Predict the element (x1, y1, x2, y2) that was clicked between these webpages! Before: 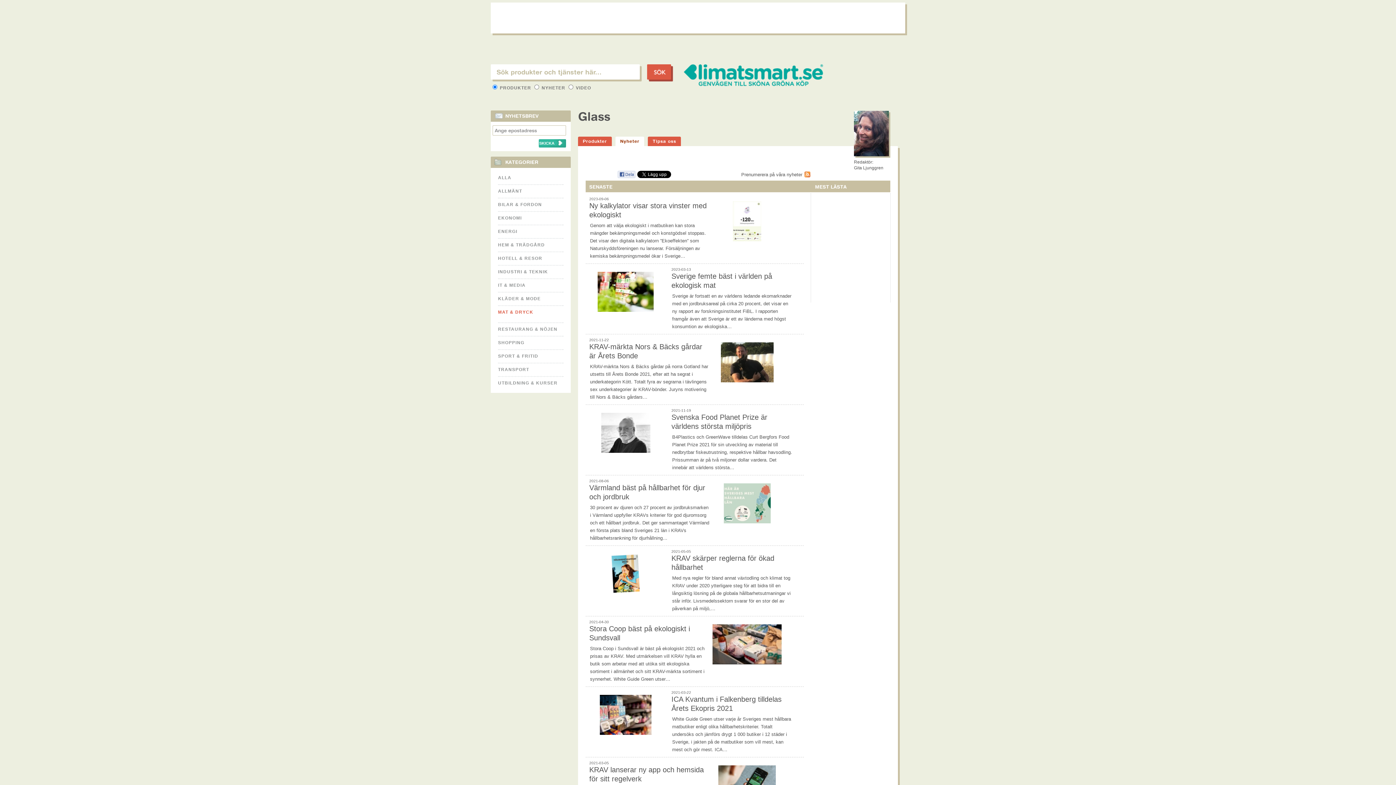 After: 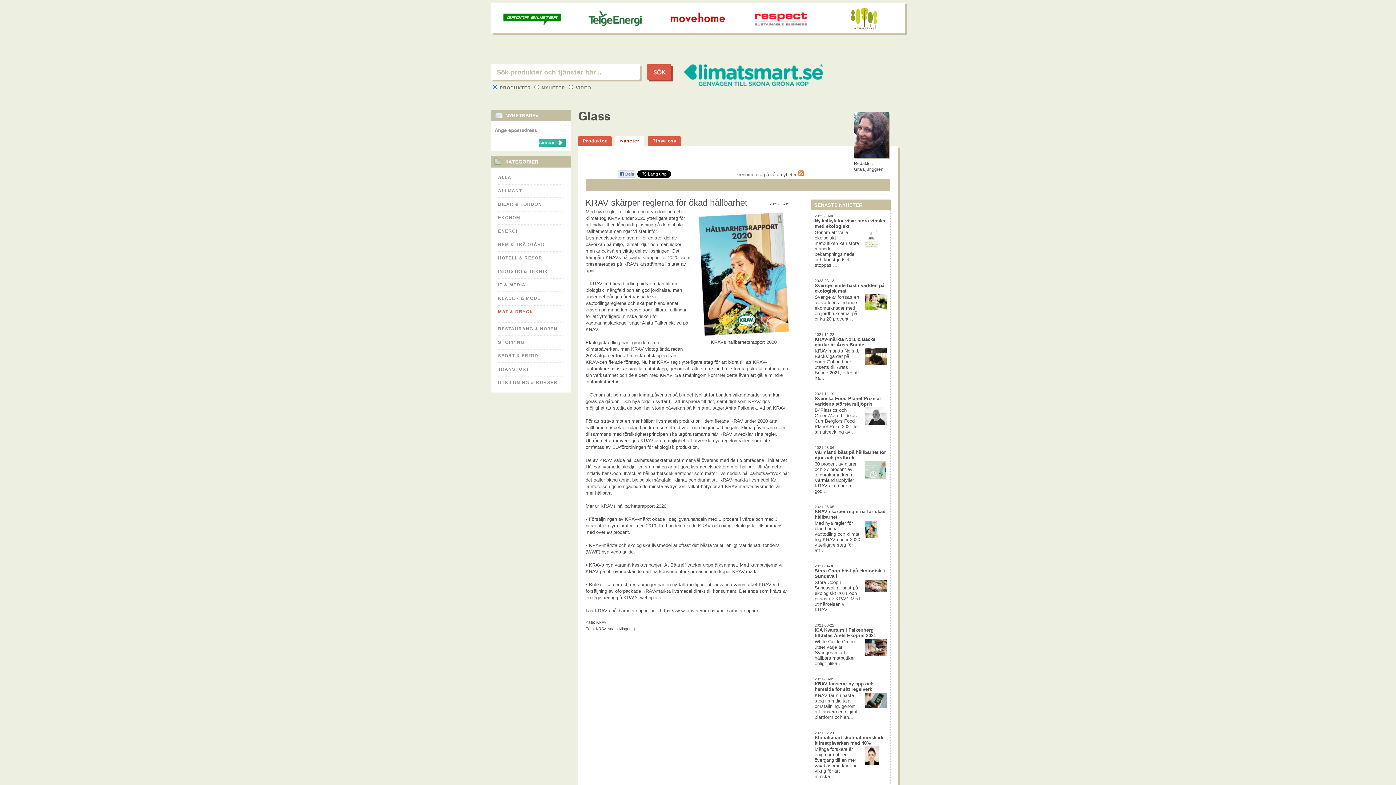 Action: label: Med nya regler för bland annat växtodling och klimat tog KRAV under 2020 ytterligare steg för att bidra till en långsiktig lösning på de globala hållbarhetsutmaningar vi står inför. Livsmedelssektorn svarar för en stor del av påverkan på miljö,… bbox: (672, 575, 790, 611)